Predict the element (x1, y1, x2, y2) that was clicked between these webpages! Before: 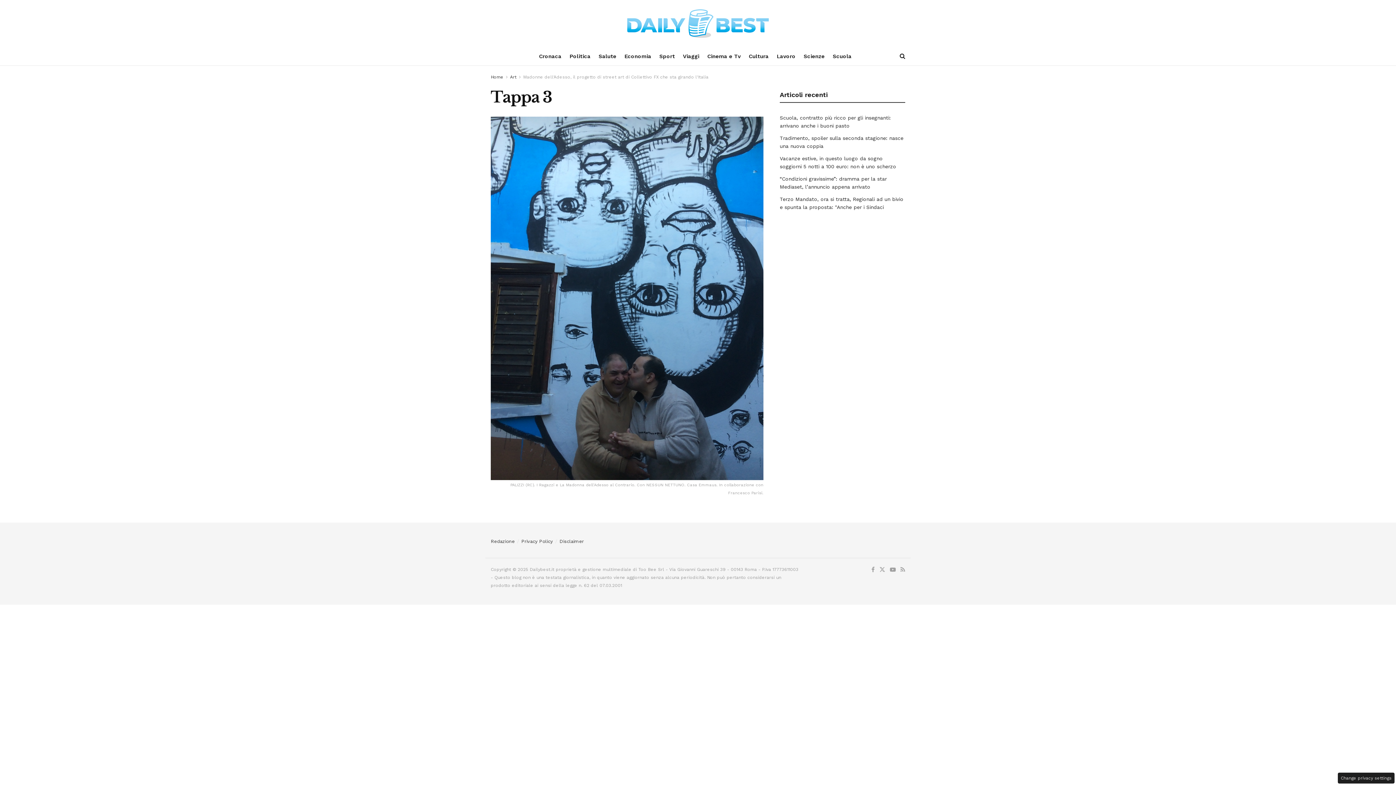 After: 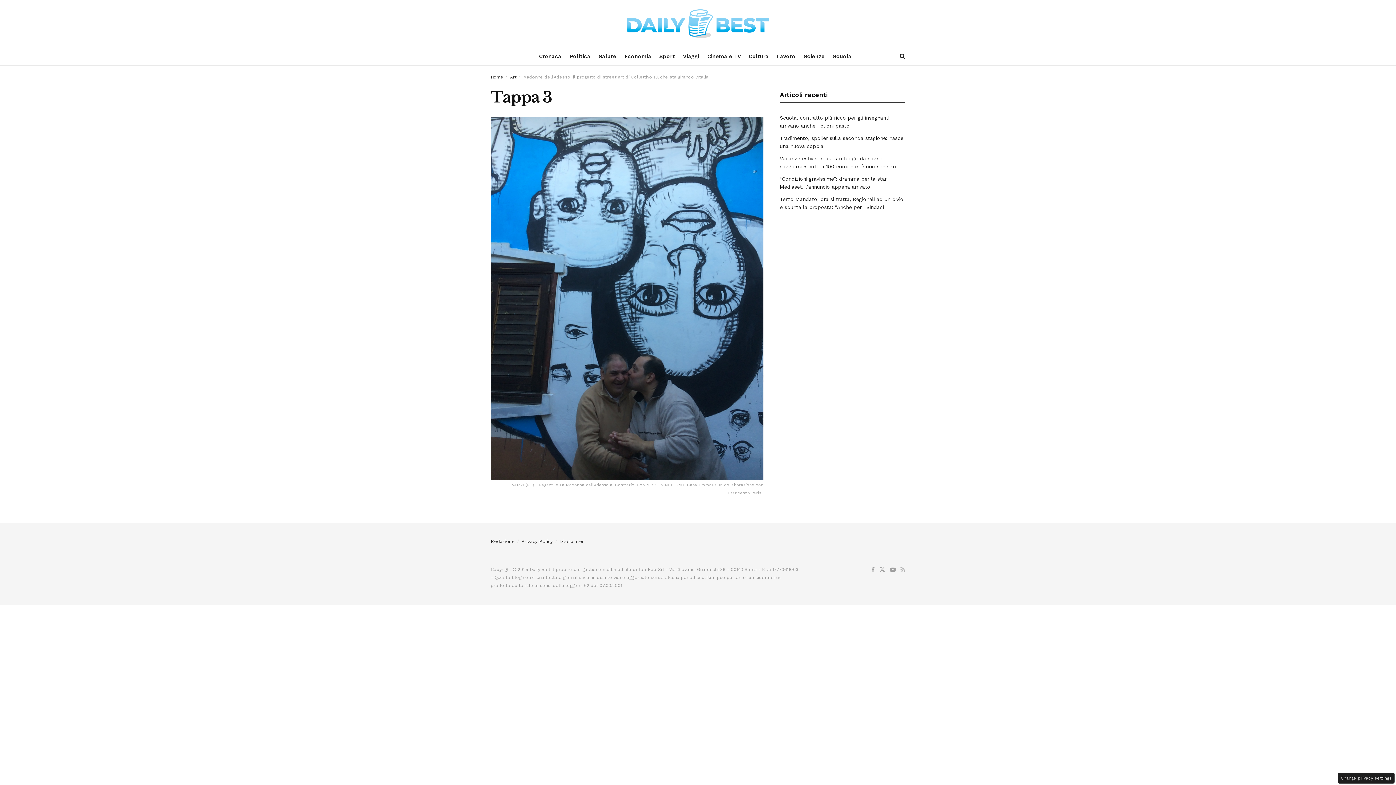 Action: bbox: (900, 565, 905, 574) label: Find us on RSS